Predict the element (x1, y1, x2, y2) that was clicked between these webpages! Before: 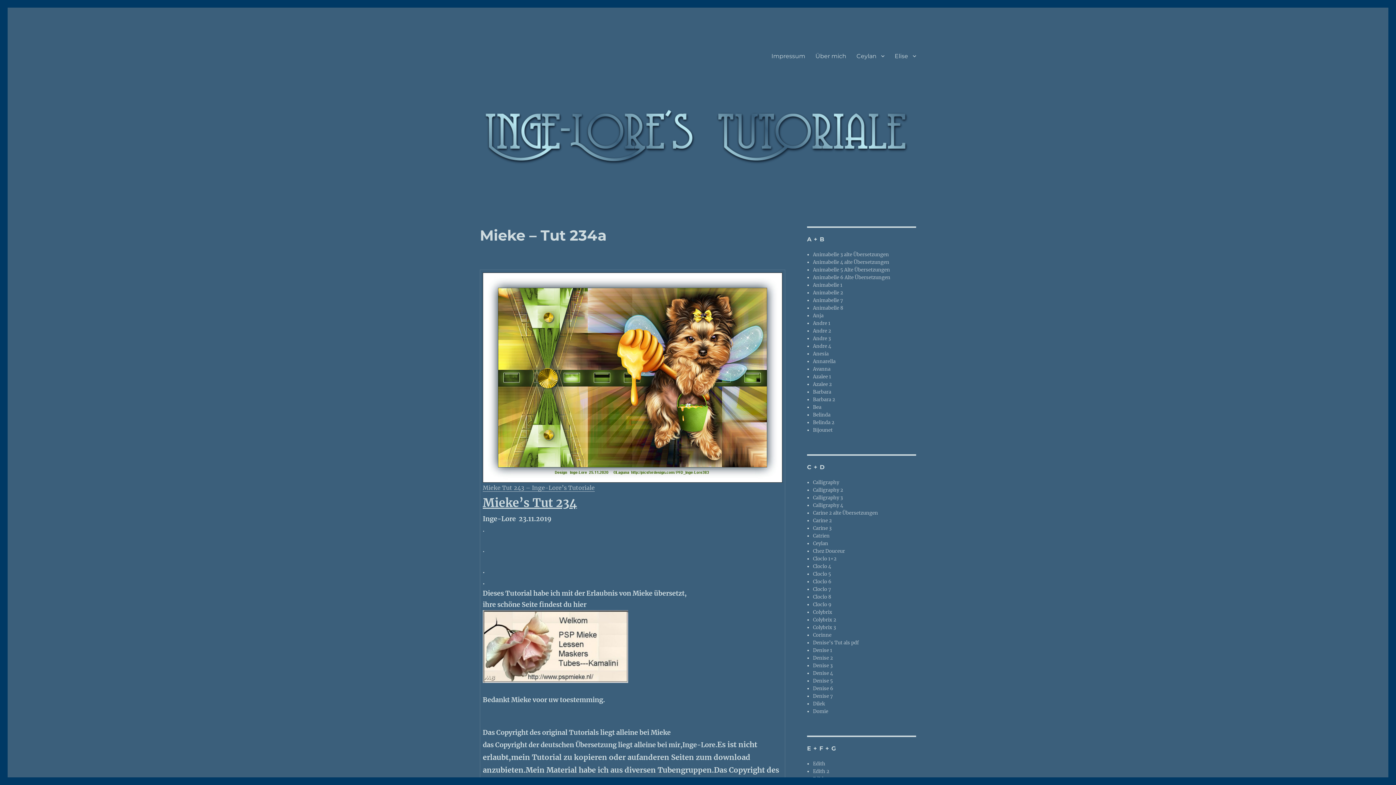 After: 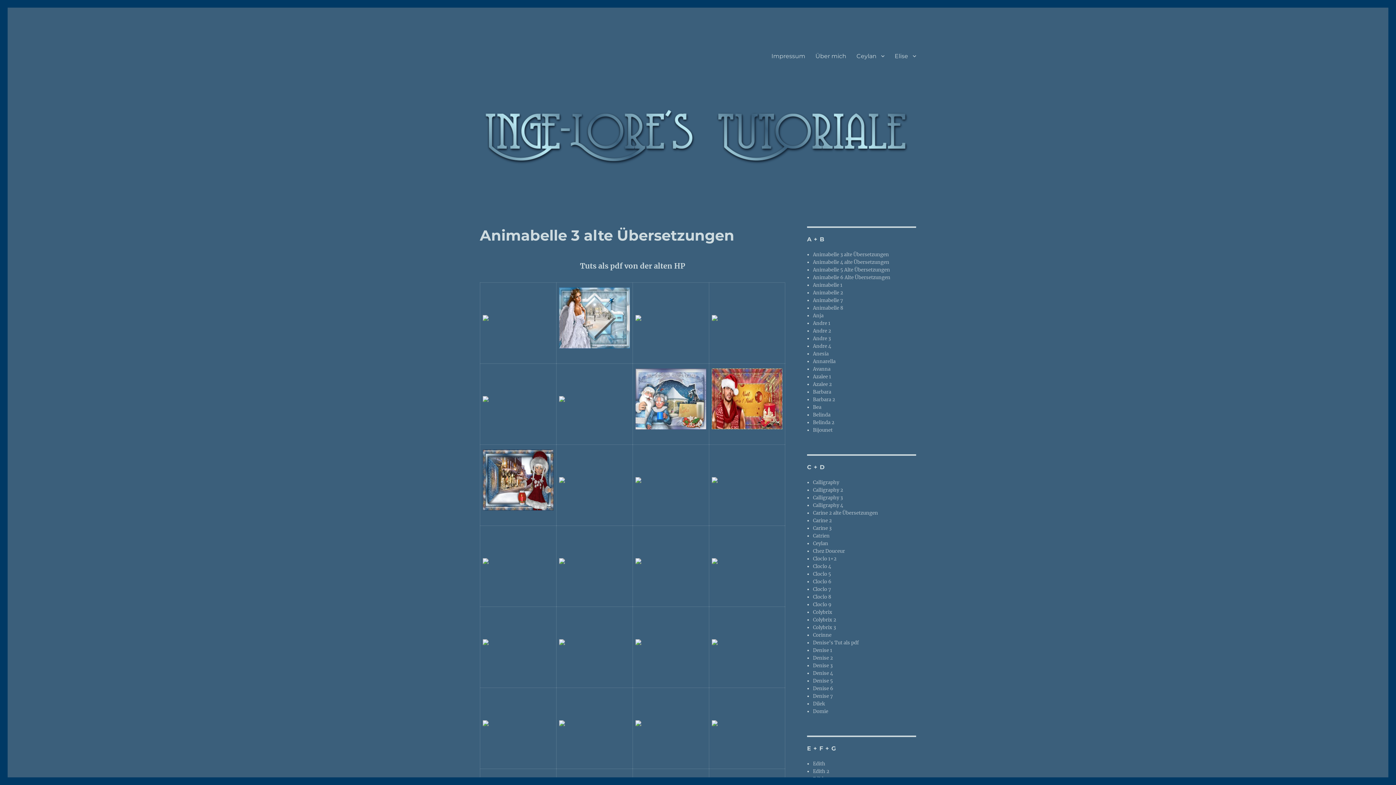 Action: bbox: (813, 251, 889, 257) label: Animabelle 3 alte Übersetzungen